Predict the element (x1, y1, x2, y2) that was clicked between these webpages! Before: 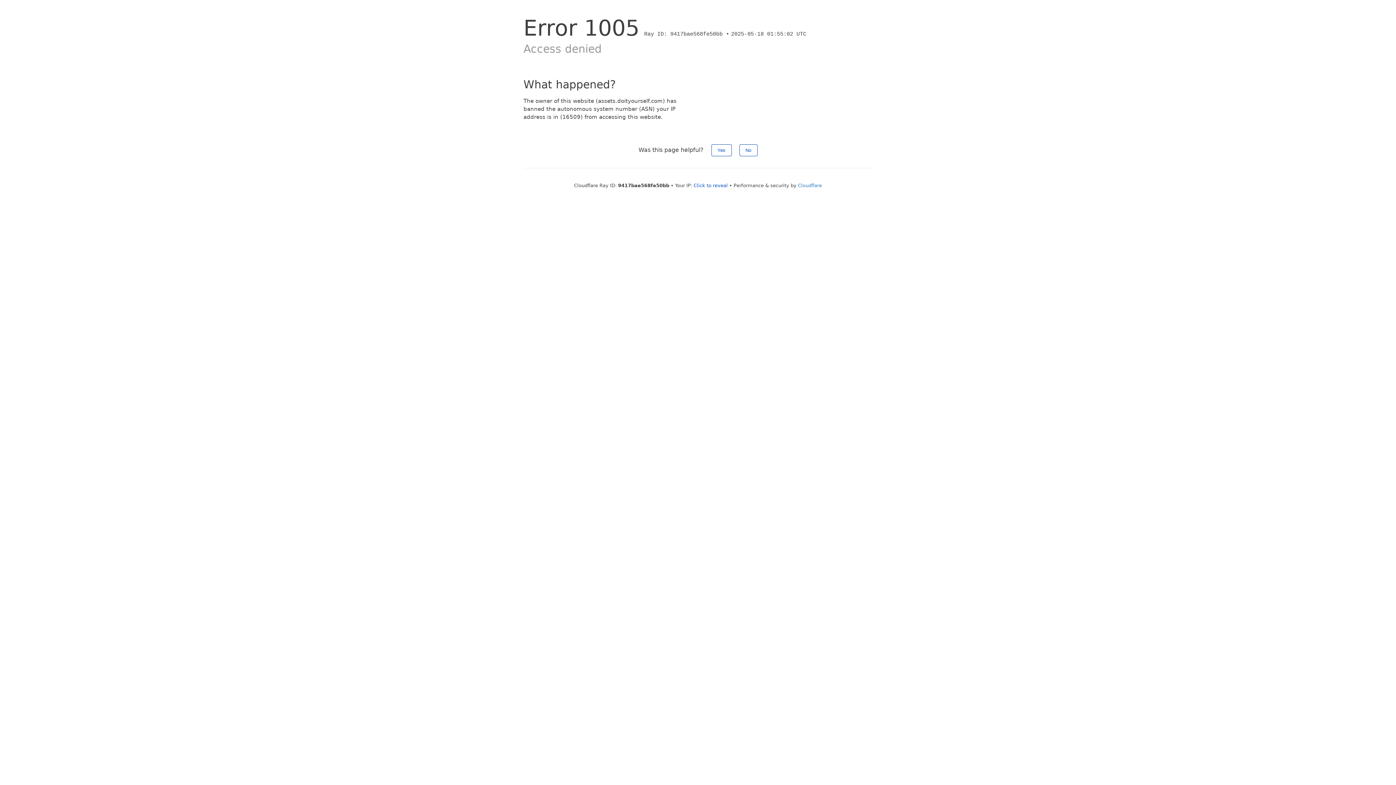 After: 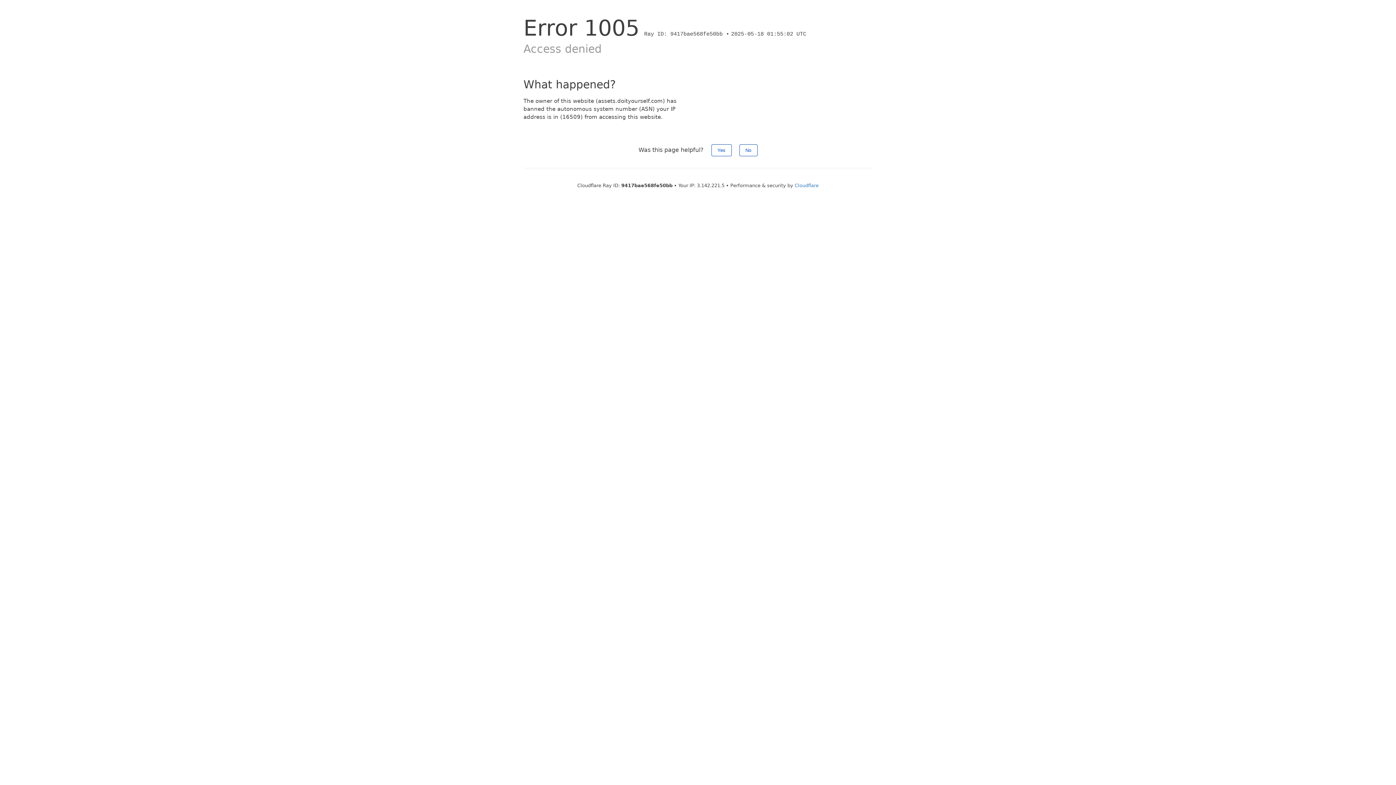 Action: label: Click to reveal bbox: (693, 182, 728, 188)